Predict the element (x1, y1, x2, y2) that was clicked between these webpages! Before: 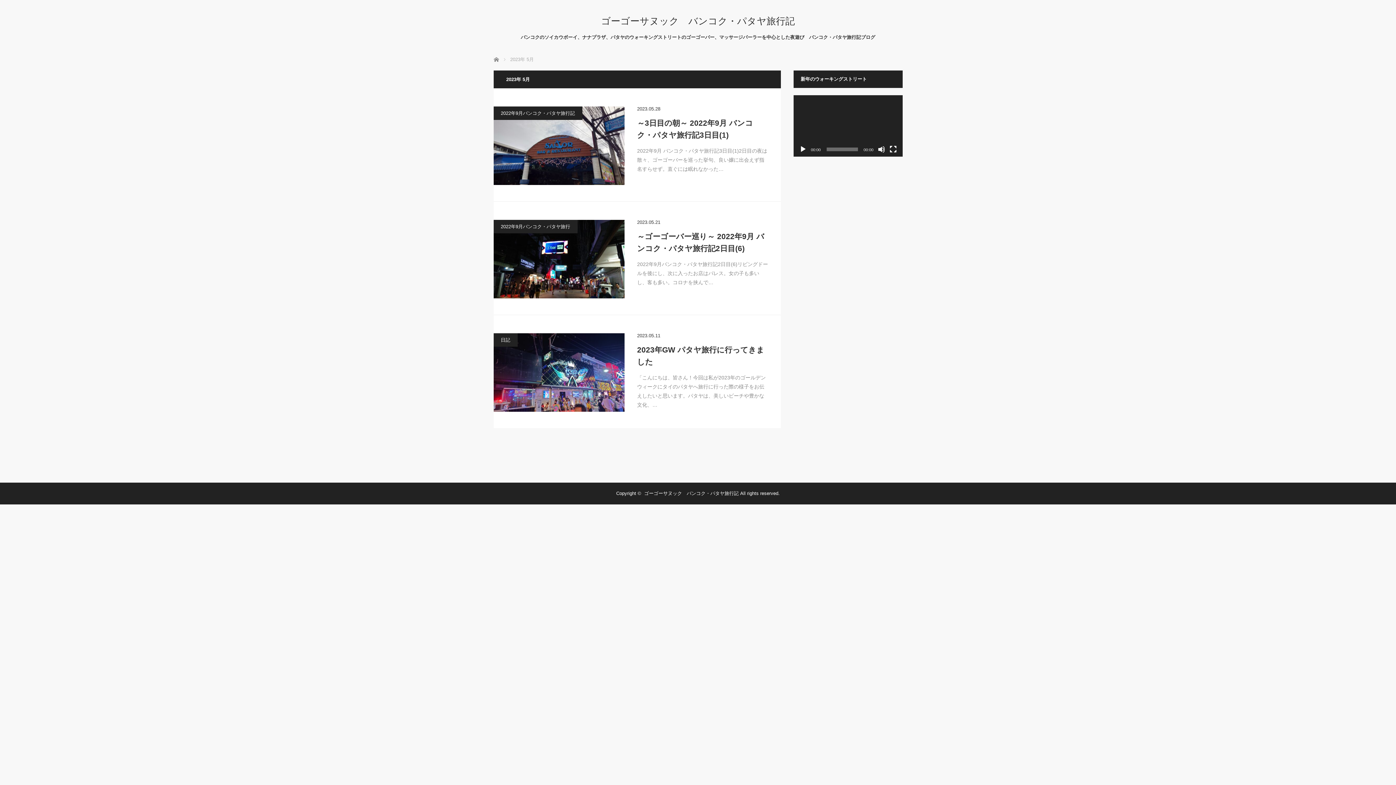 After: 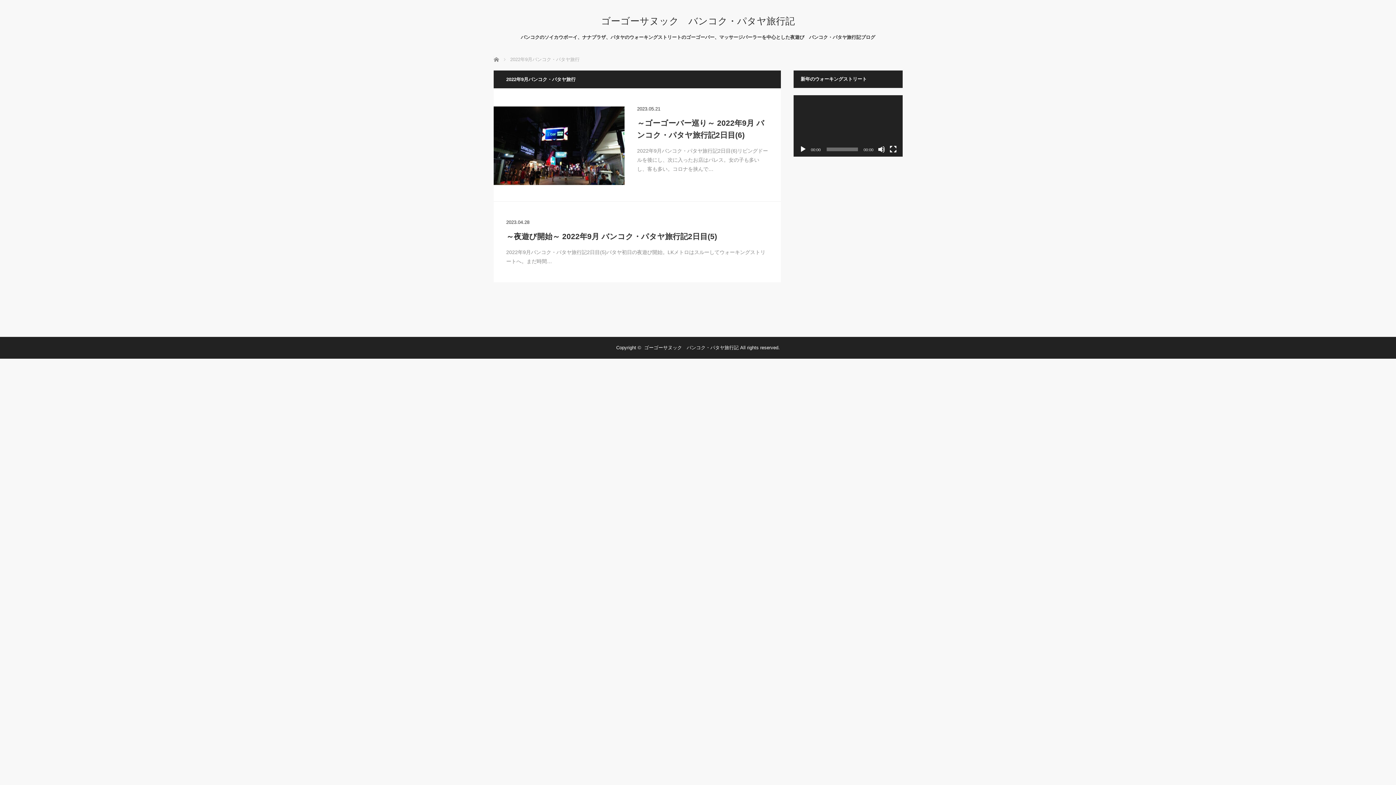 Action: bbox: (493, 220, 577, 233) label: 2022年9月バンコク・パタヤ旅行